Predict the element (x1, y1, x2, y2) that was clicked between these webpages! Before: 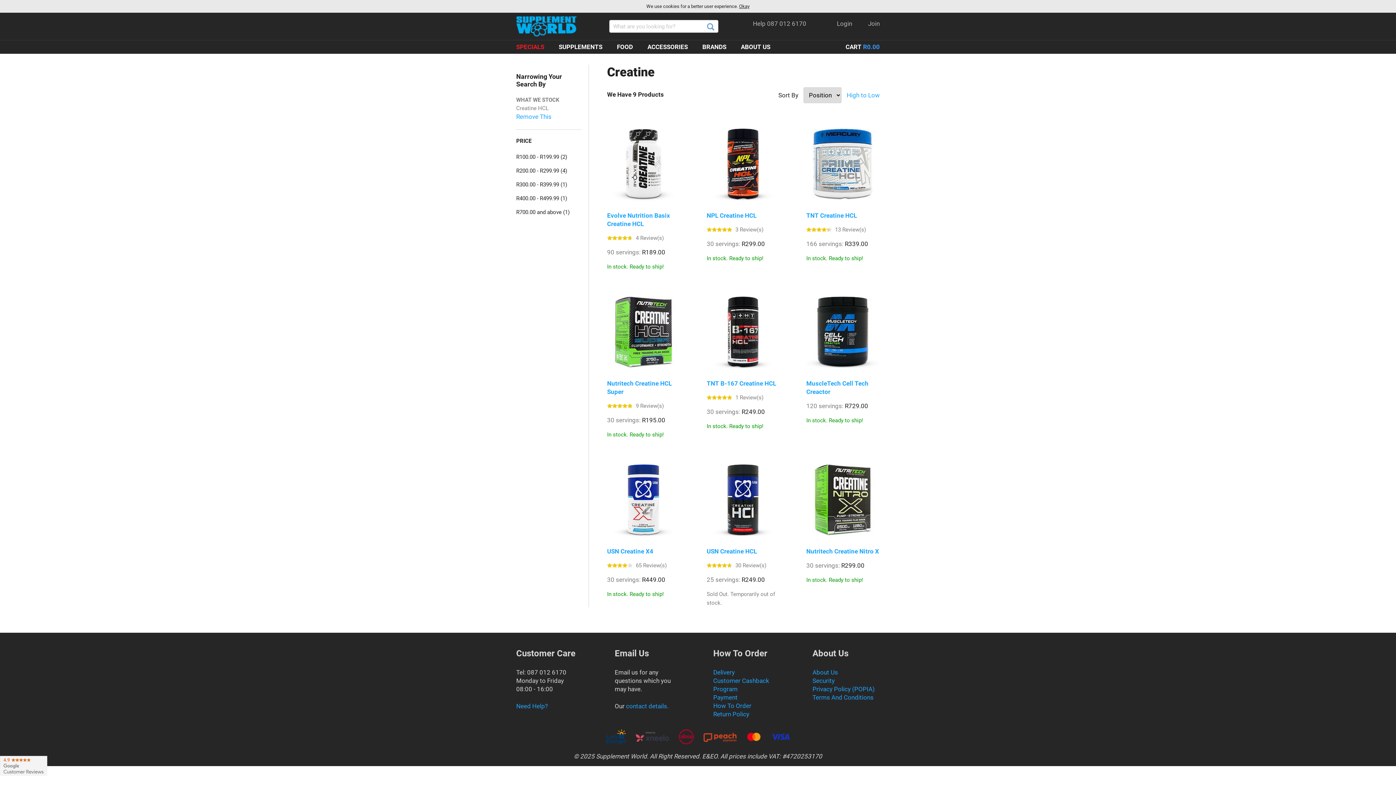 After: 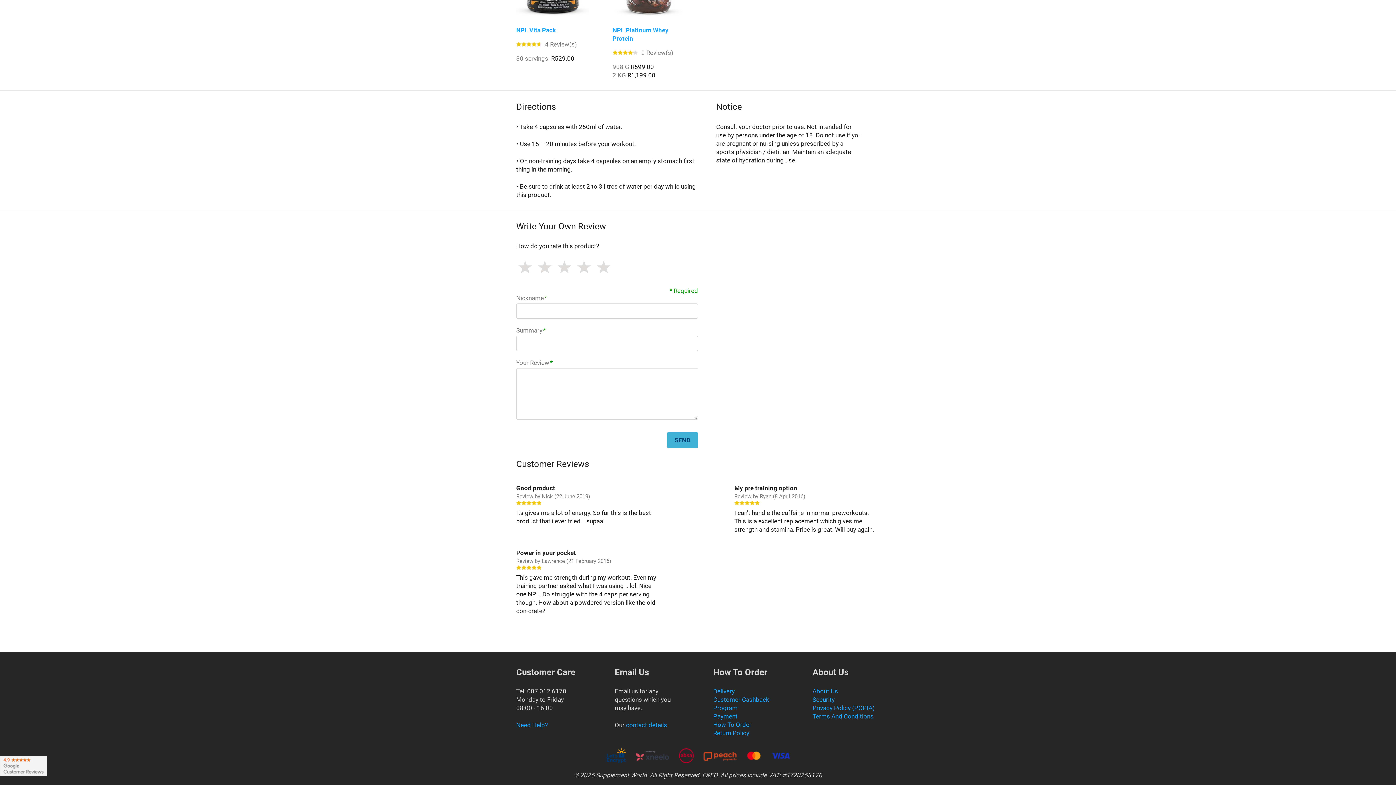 Action: label: 3 Review(s) bbox: (735, 226, 763, 233)